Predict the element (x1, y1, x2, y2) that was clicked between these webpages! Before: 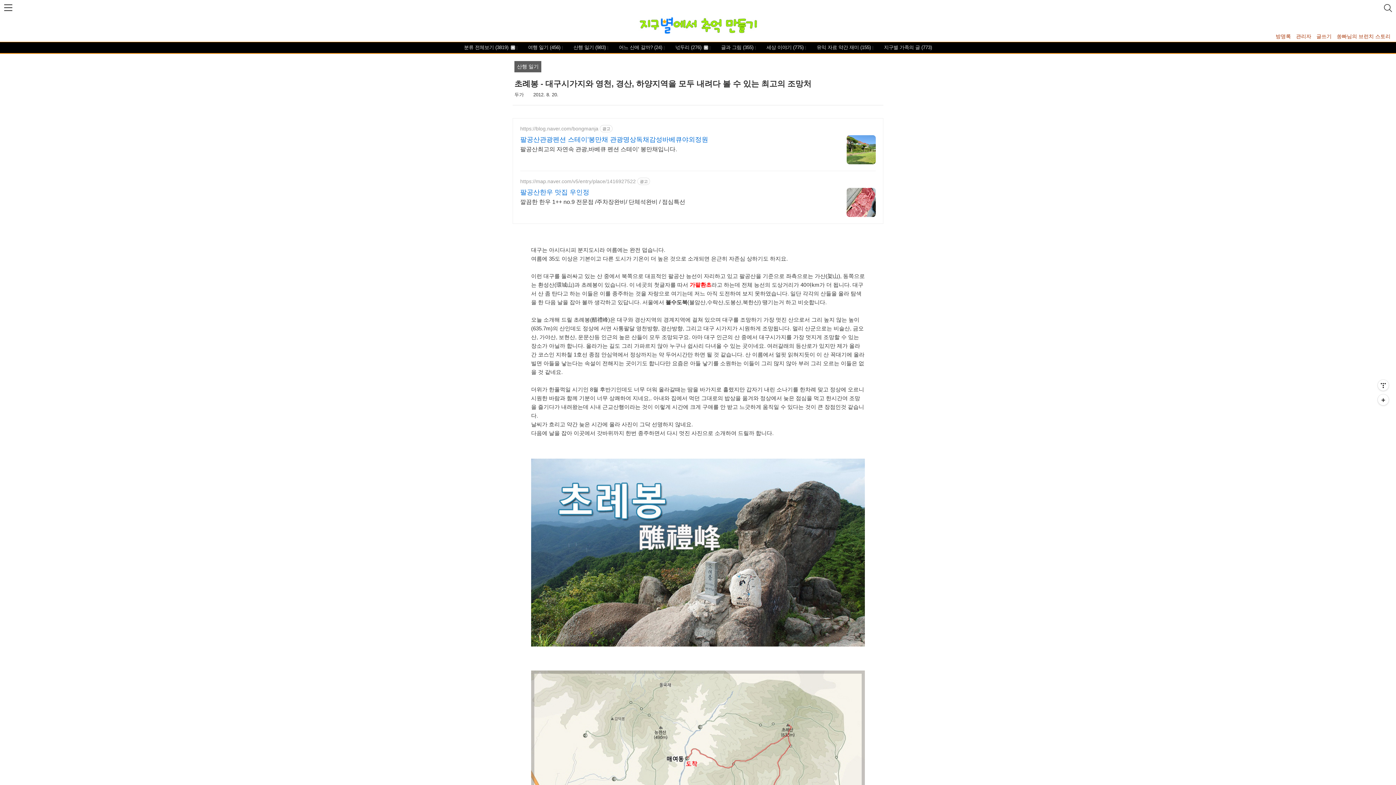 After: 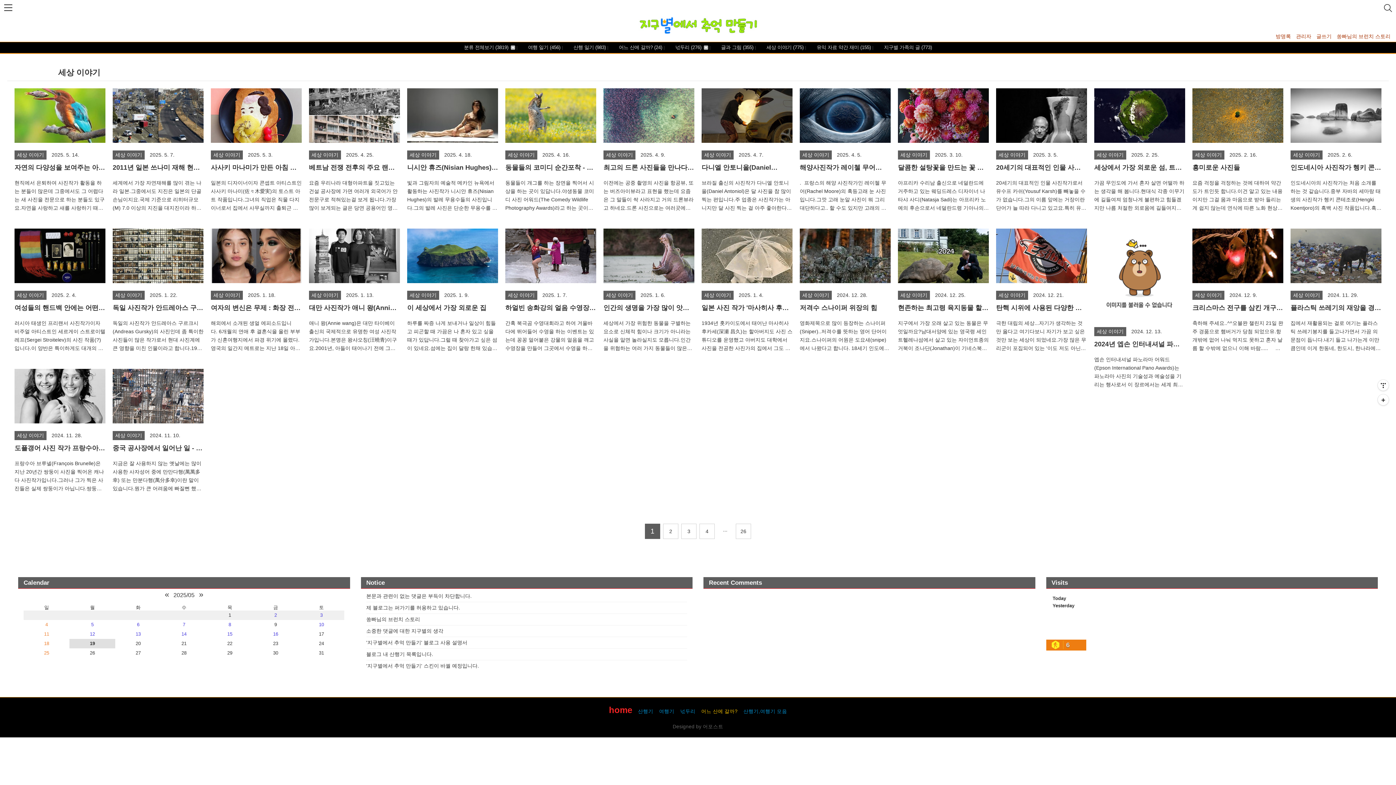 Action: bbox: (755, 42, 803, 52) label:  세상 이야기 (775)